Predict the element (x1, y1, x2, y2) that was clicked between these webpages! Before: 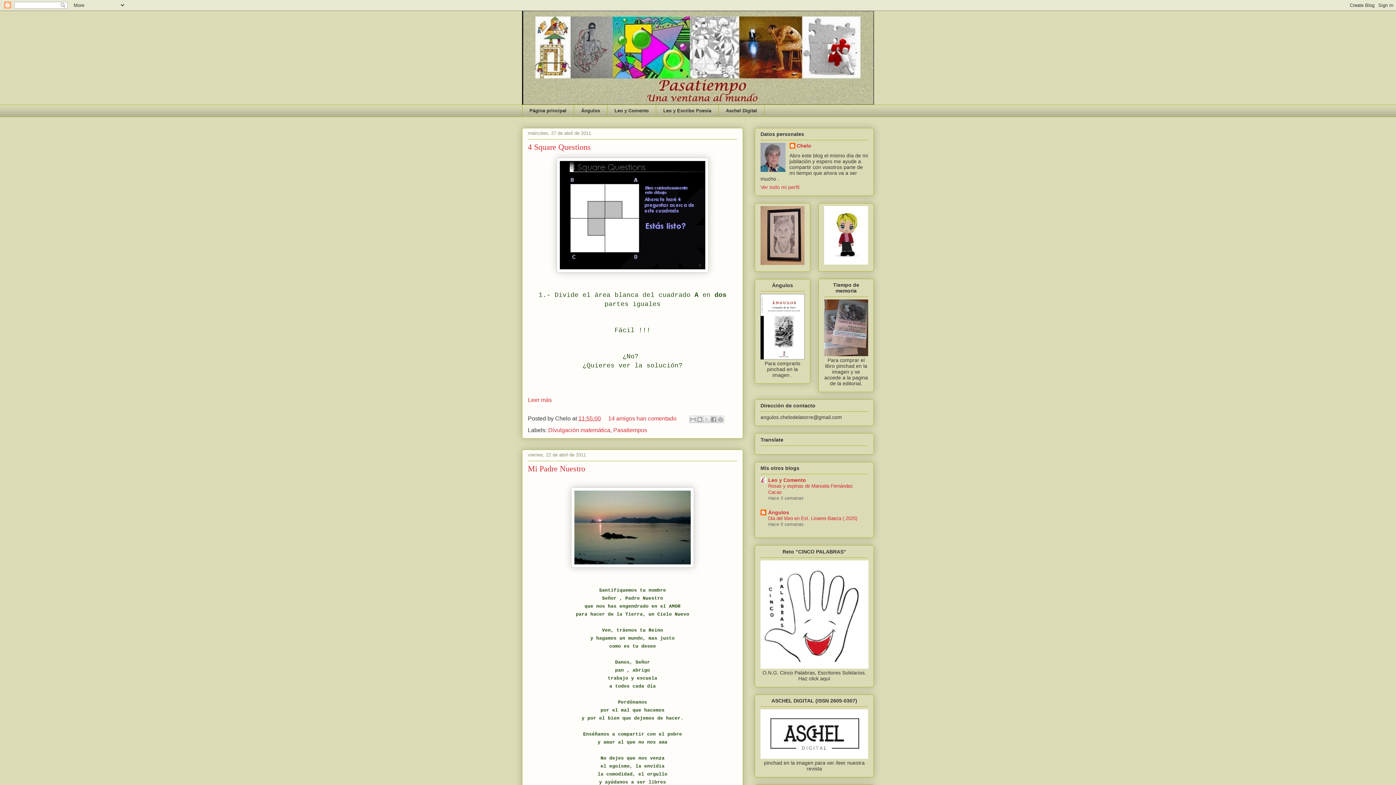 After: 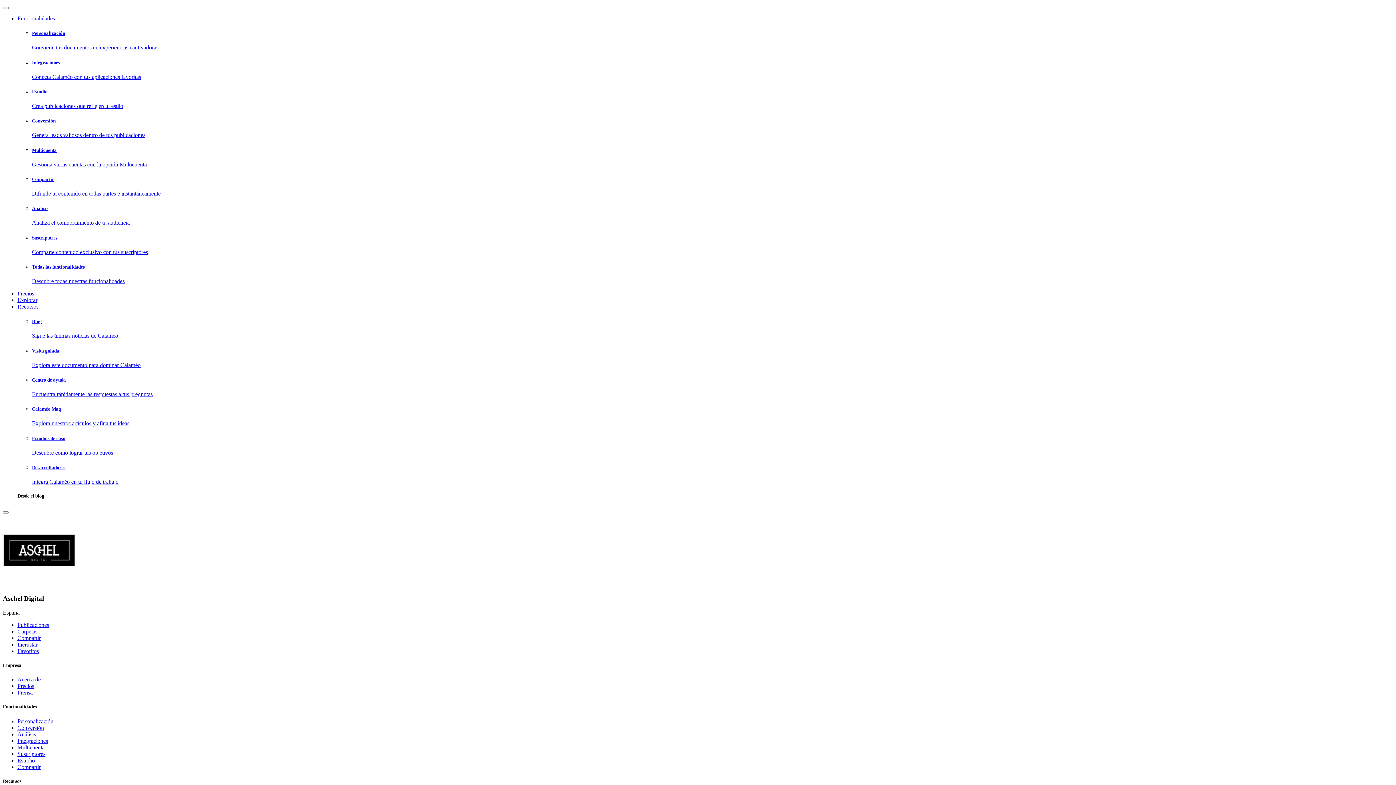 Action: bbox: (760, 754, 868, 760)